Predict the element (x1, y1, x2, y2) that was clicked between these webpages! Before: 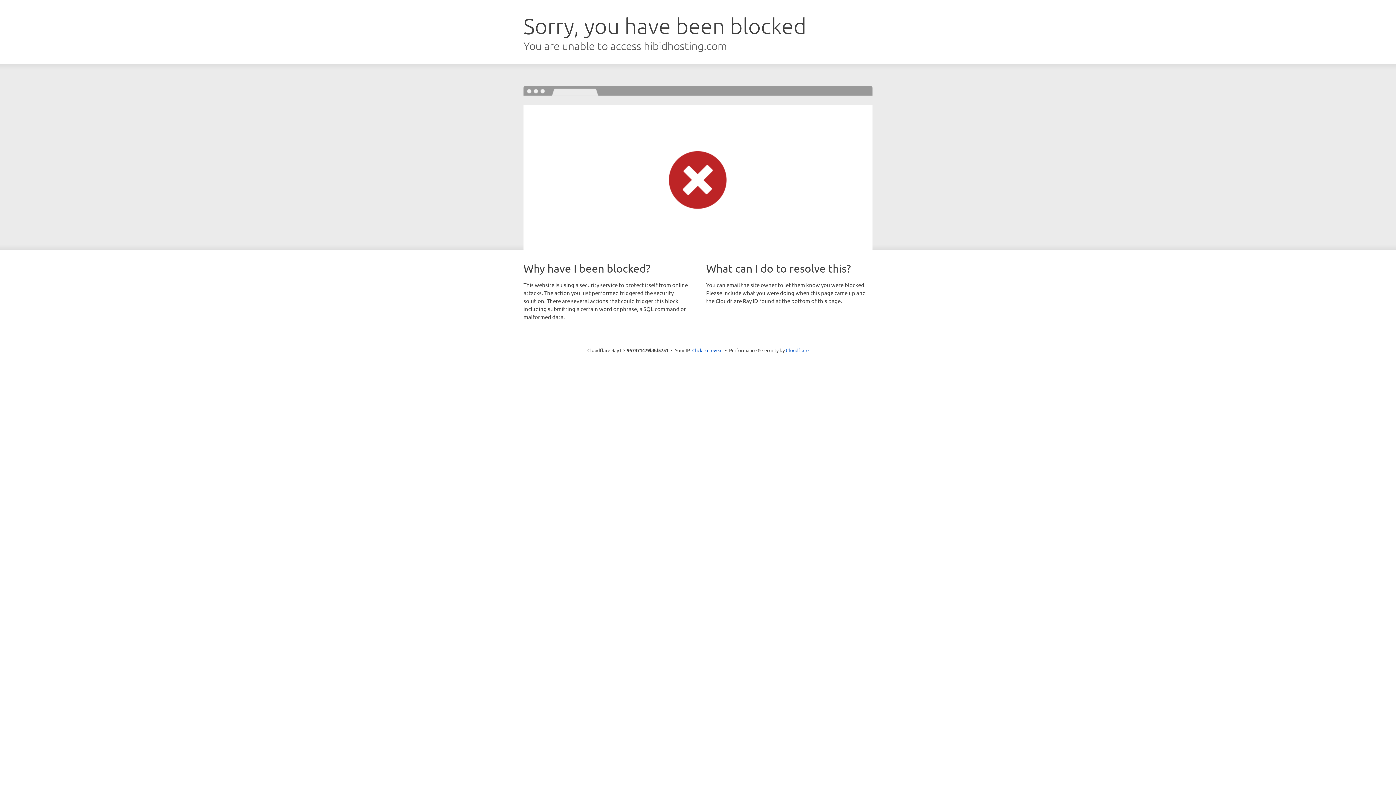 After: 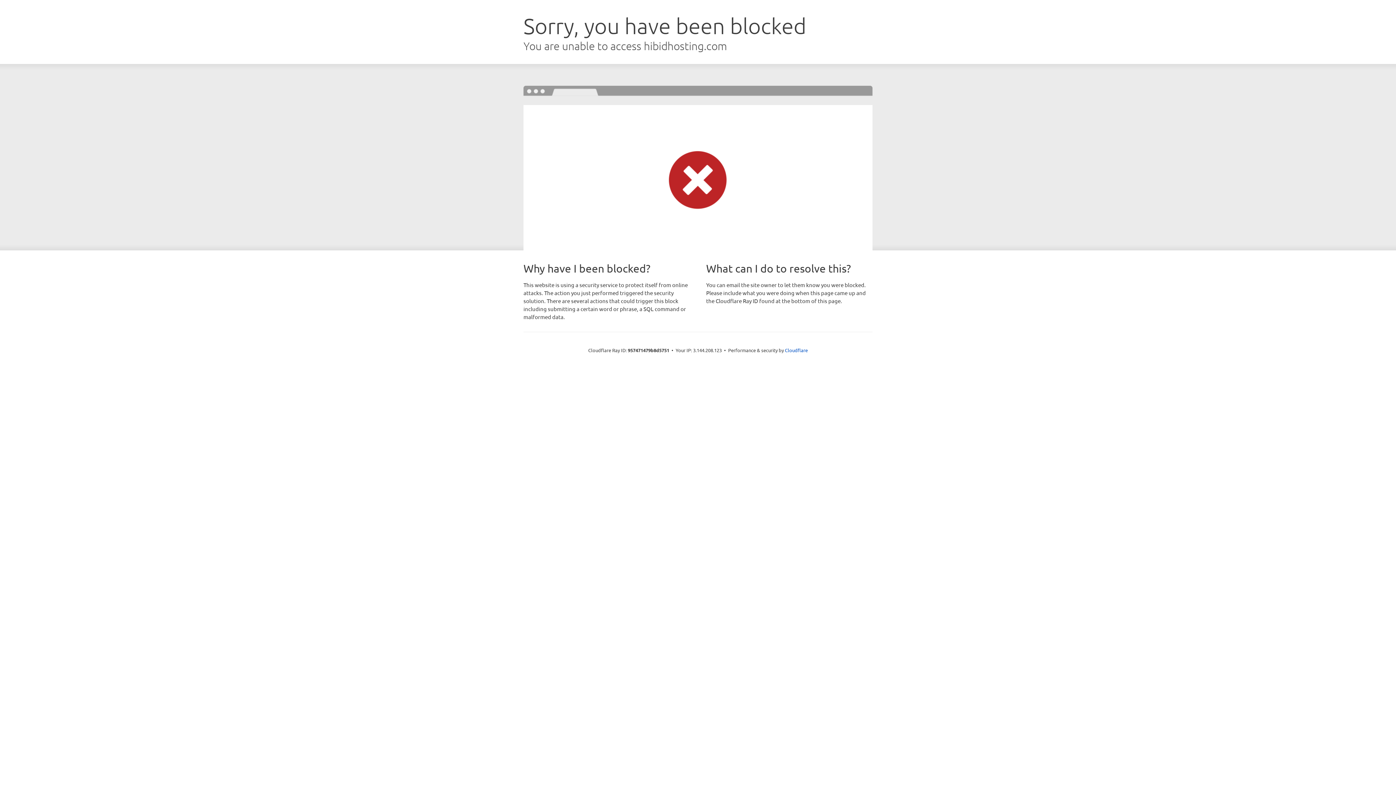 Action: bbox: (692, 346, 722, 353) label: Click to reveal